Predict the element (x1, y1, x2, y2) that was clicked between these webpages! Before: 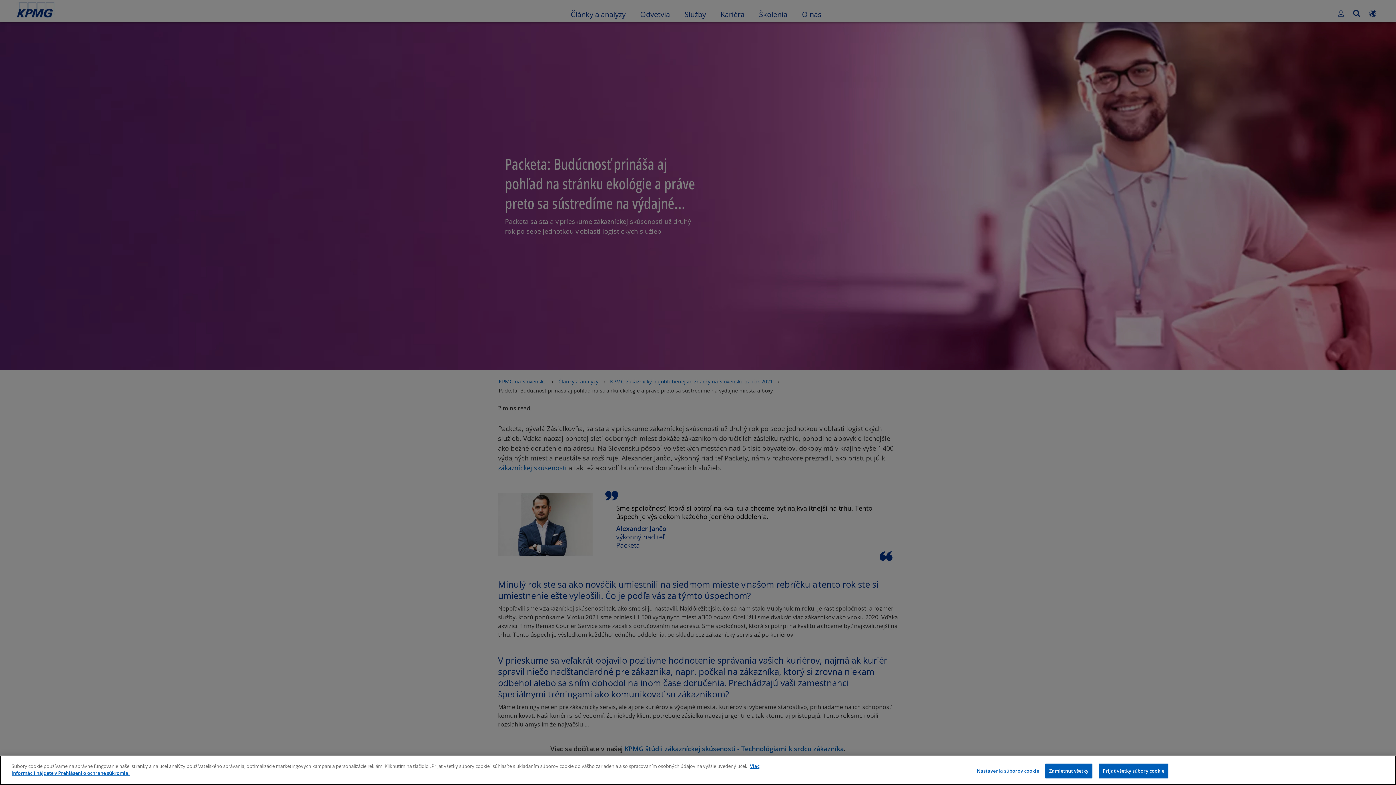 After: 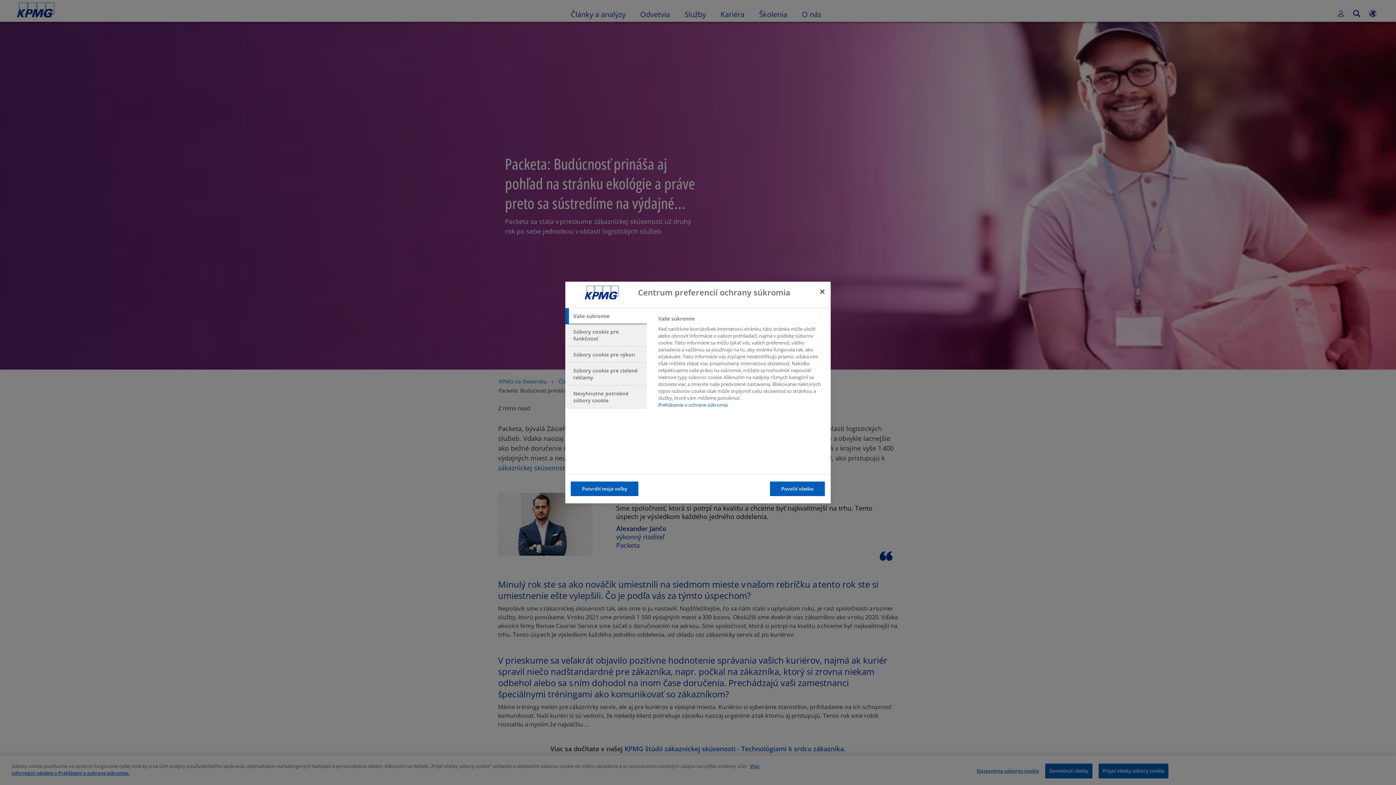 Action: label: Nastavenia súborov cookie bbox: (977, 764, 1039, 778)